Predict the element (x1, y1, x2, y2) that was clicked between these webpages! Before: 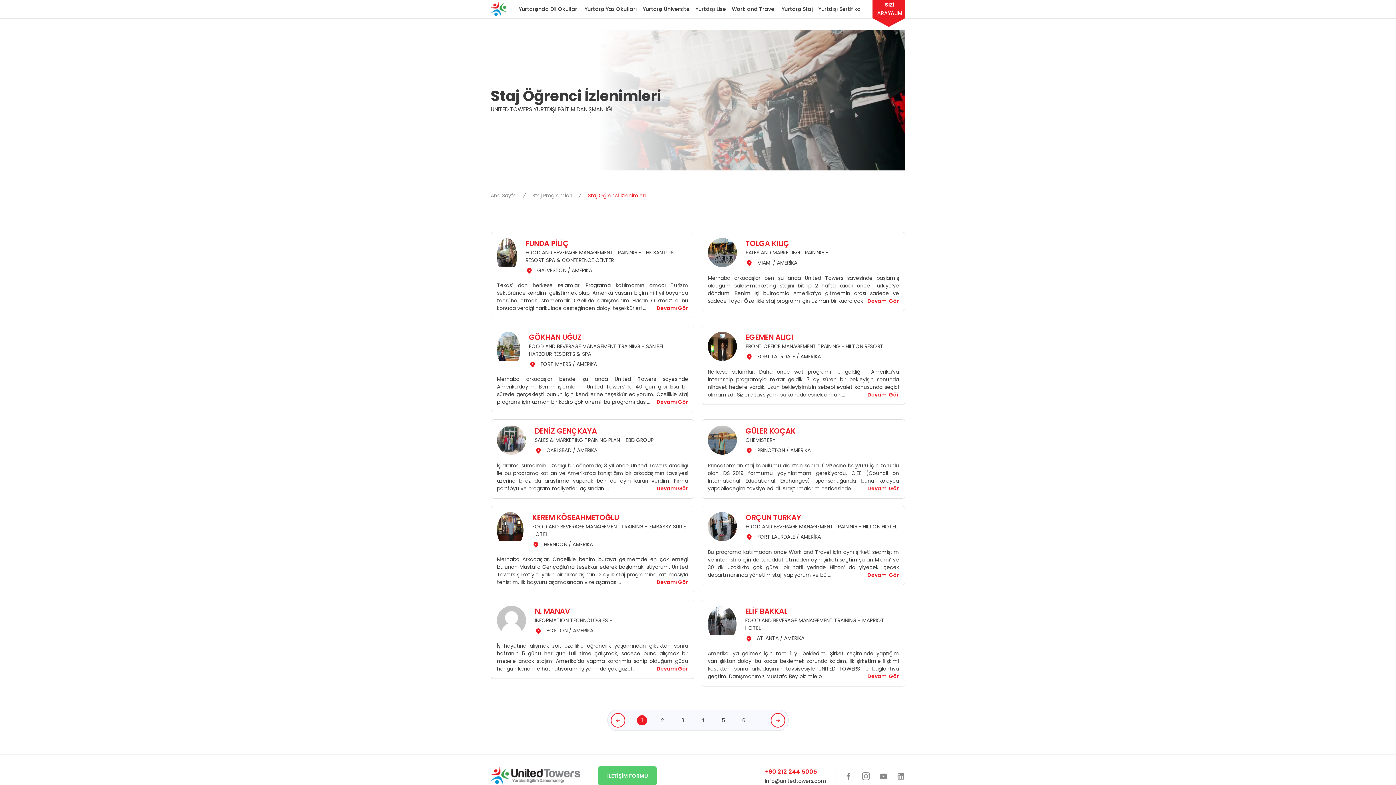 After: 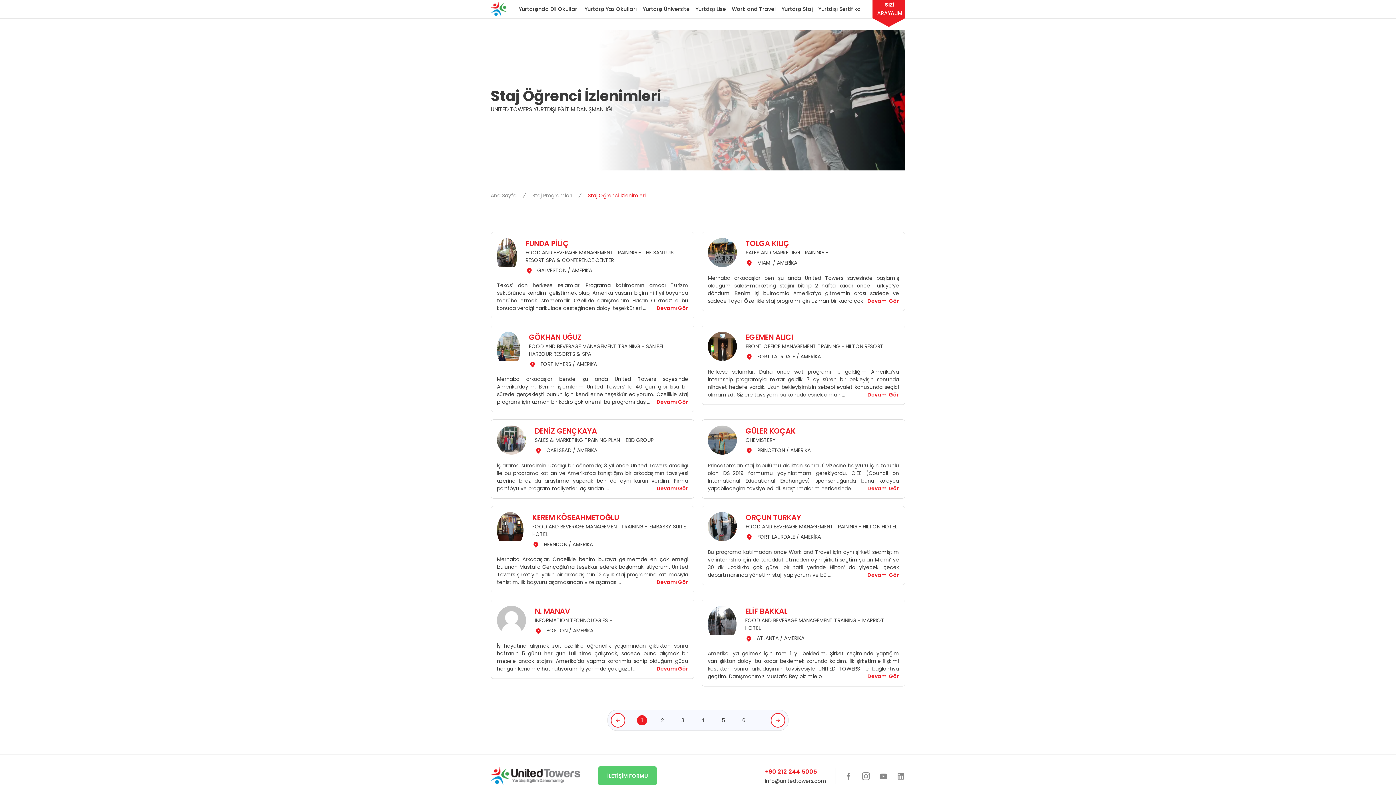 Action: label: Staj Öğrenci İzlenimleri bbox: (588, 192, 645, 199)